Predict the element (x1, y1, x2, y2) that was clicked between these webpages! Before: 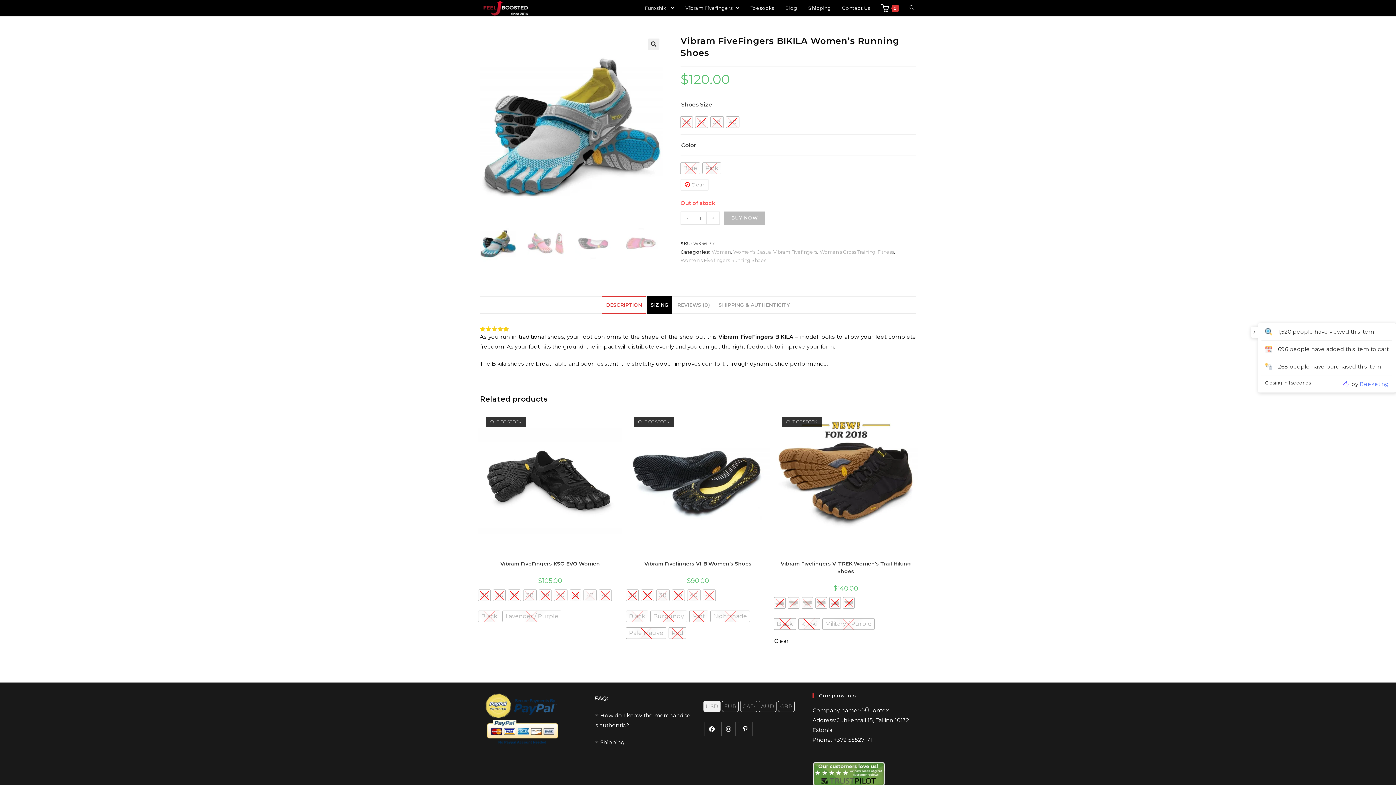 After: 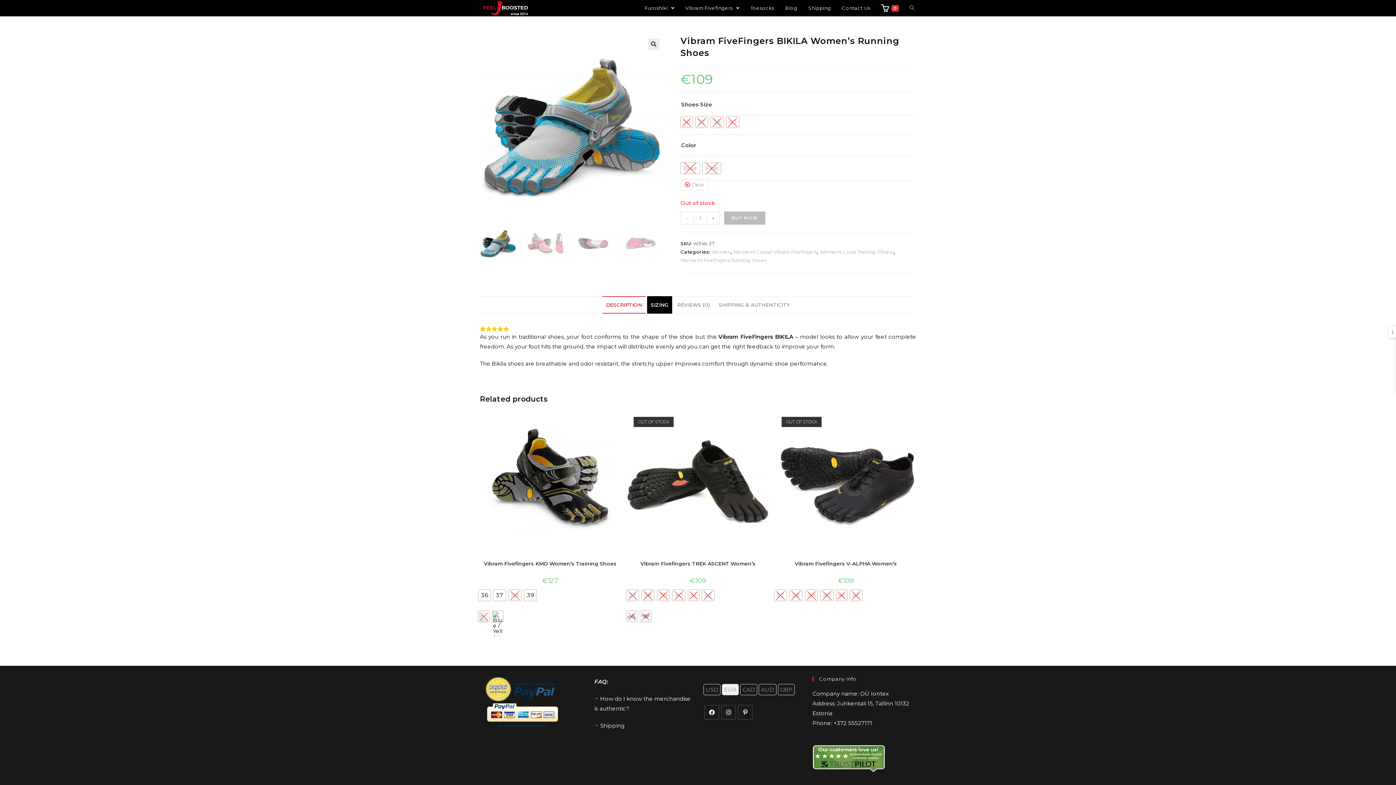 Action: bbox: (722, 701, 738, 712) label: EUR